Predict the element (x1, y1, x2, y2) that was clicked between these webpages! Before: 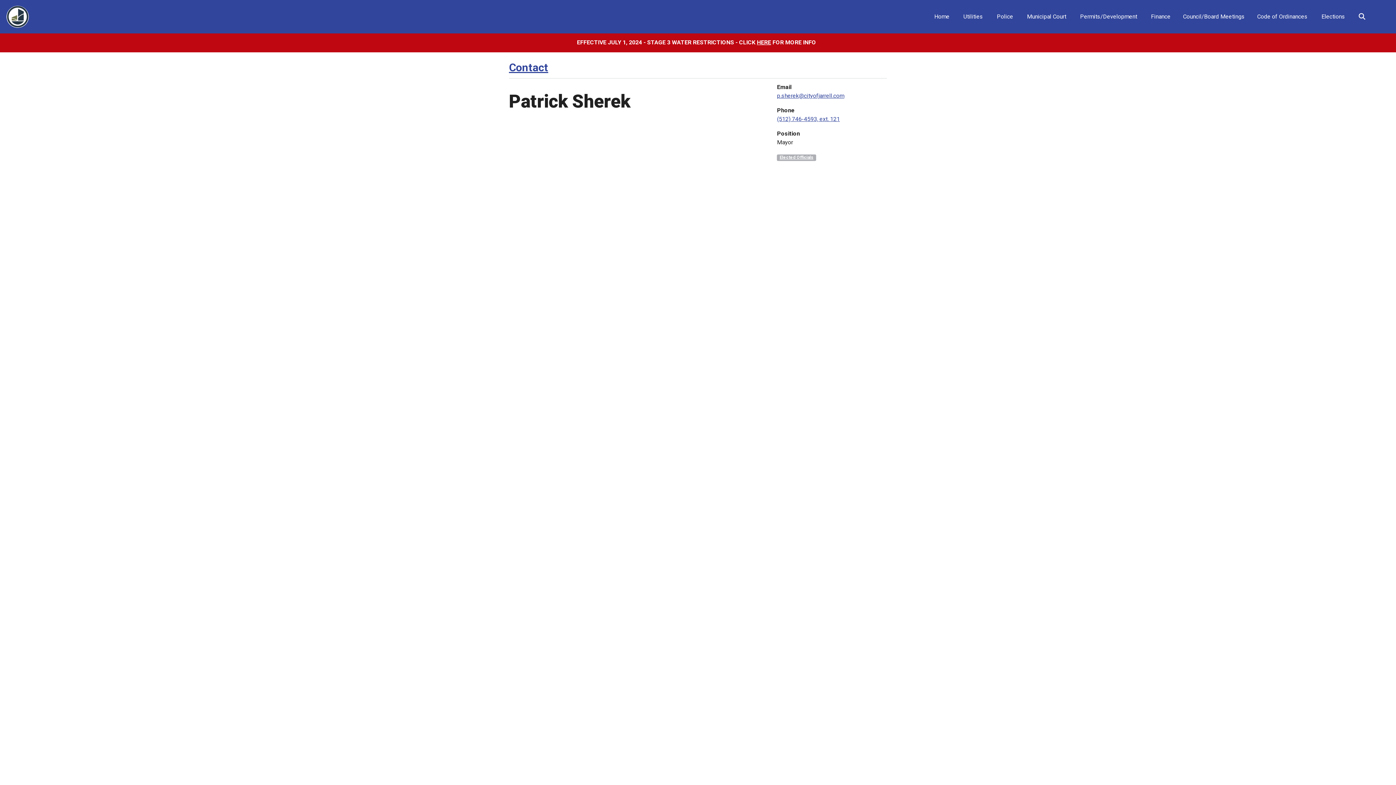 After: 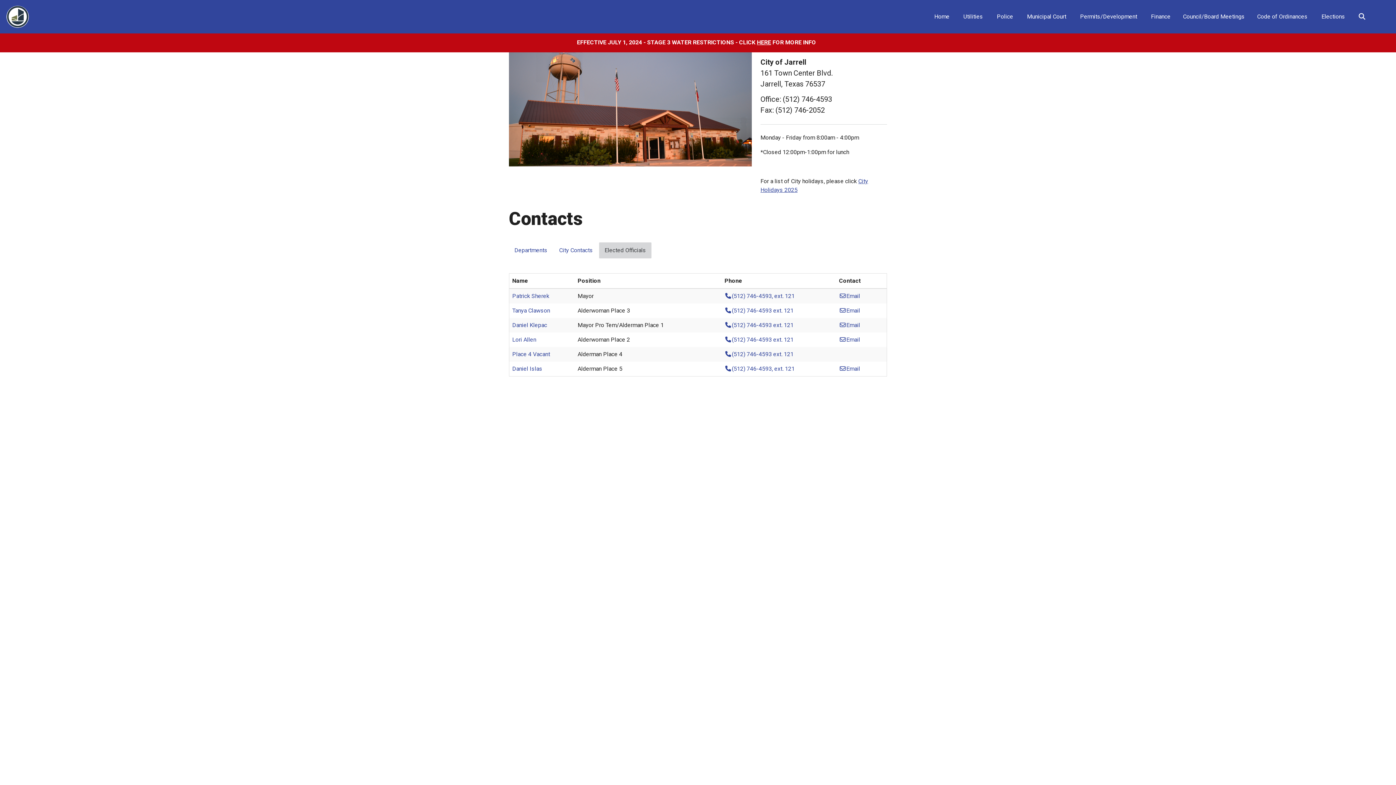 Action: label: Elected Officials bbox: (777, 154, 816, 160)